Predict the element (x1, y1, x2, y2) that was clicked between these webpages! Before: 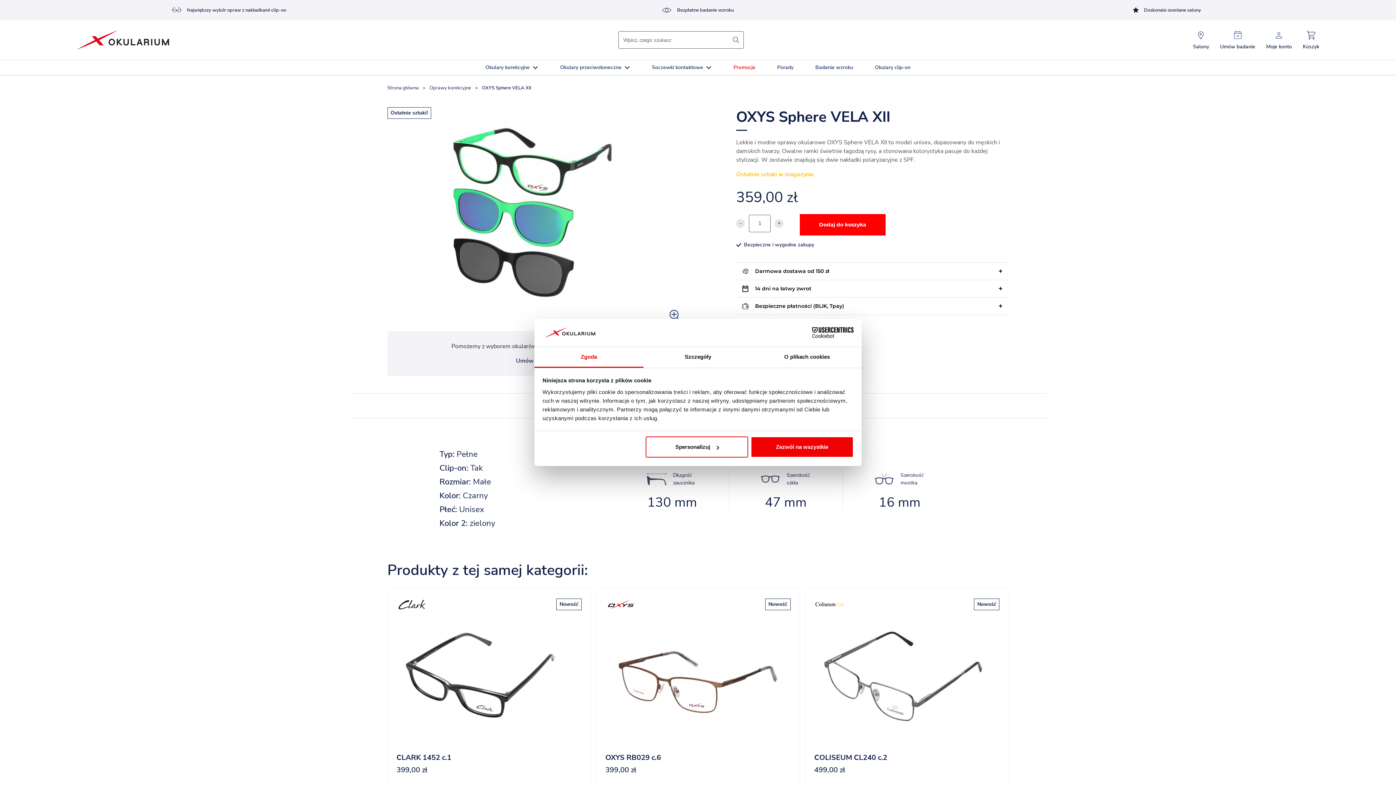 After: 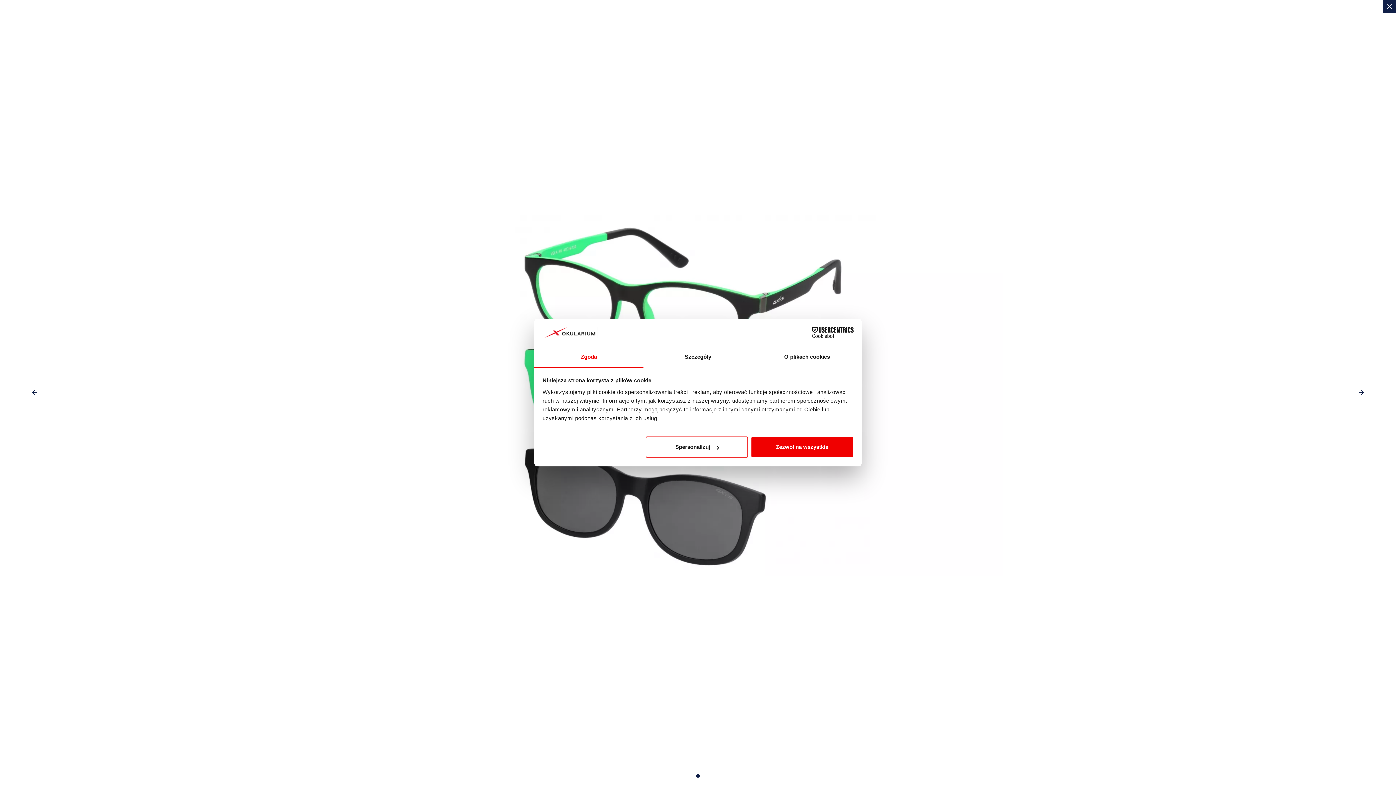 Action: bbox: (669, 309, 681, 322)